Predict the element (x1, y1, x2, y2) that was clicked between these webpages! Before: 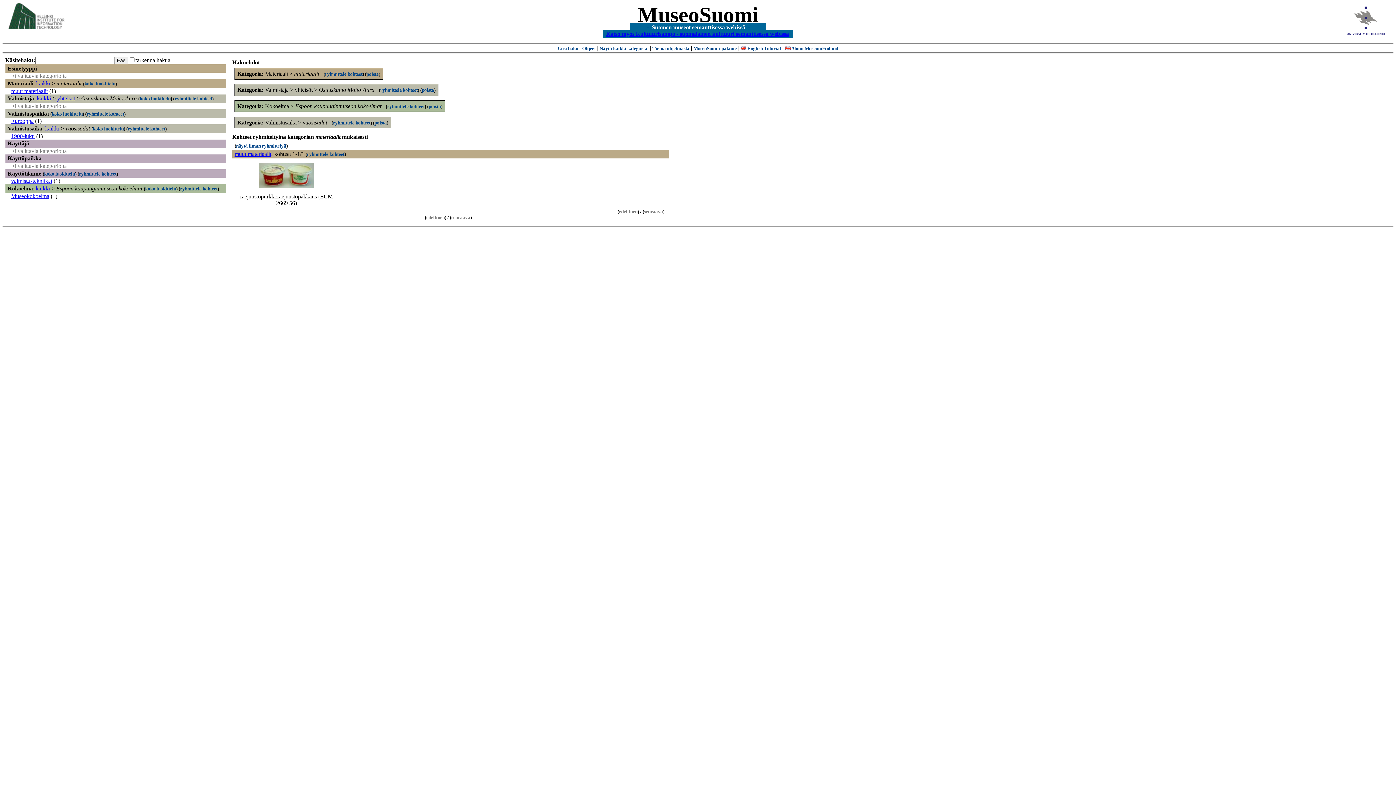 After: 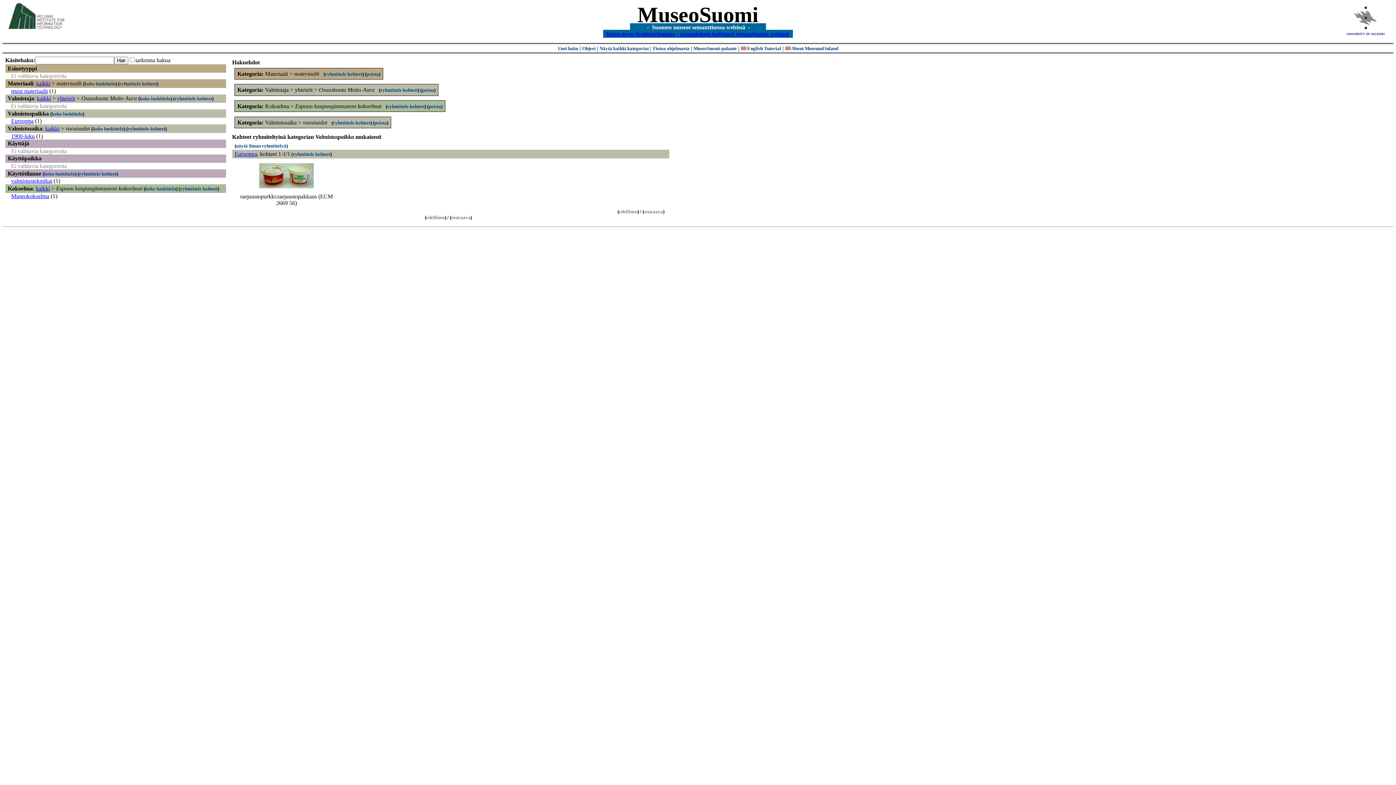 Action: label: ryhmittele kohteet bbox: (86, 111, 124, 116)